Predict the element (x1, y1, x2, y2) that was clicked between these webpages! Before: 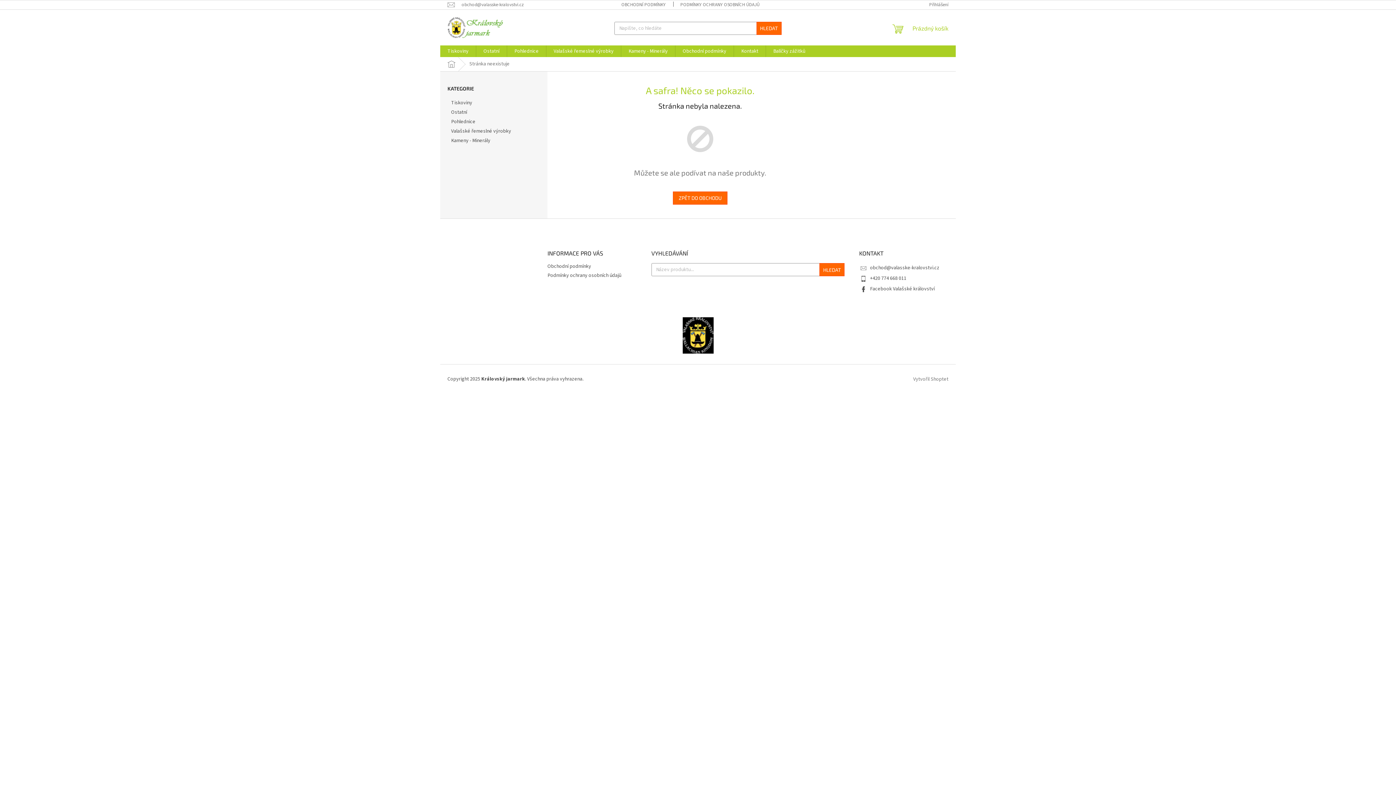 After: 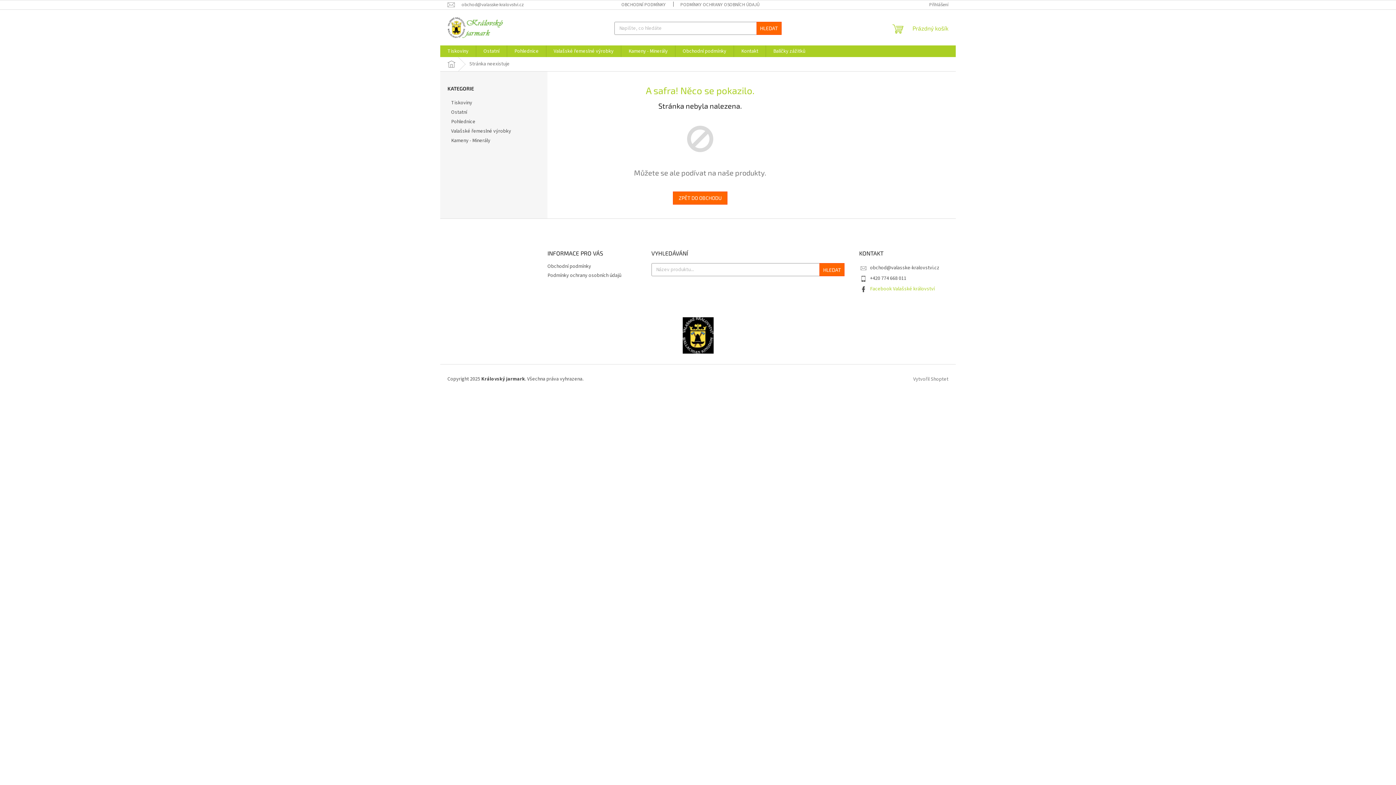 Action: bbox: (870, 285, 935, 292) label: Facebook Valašské království